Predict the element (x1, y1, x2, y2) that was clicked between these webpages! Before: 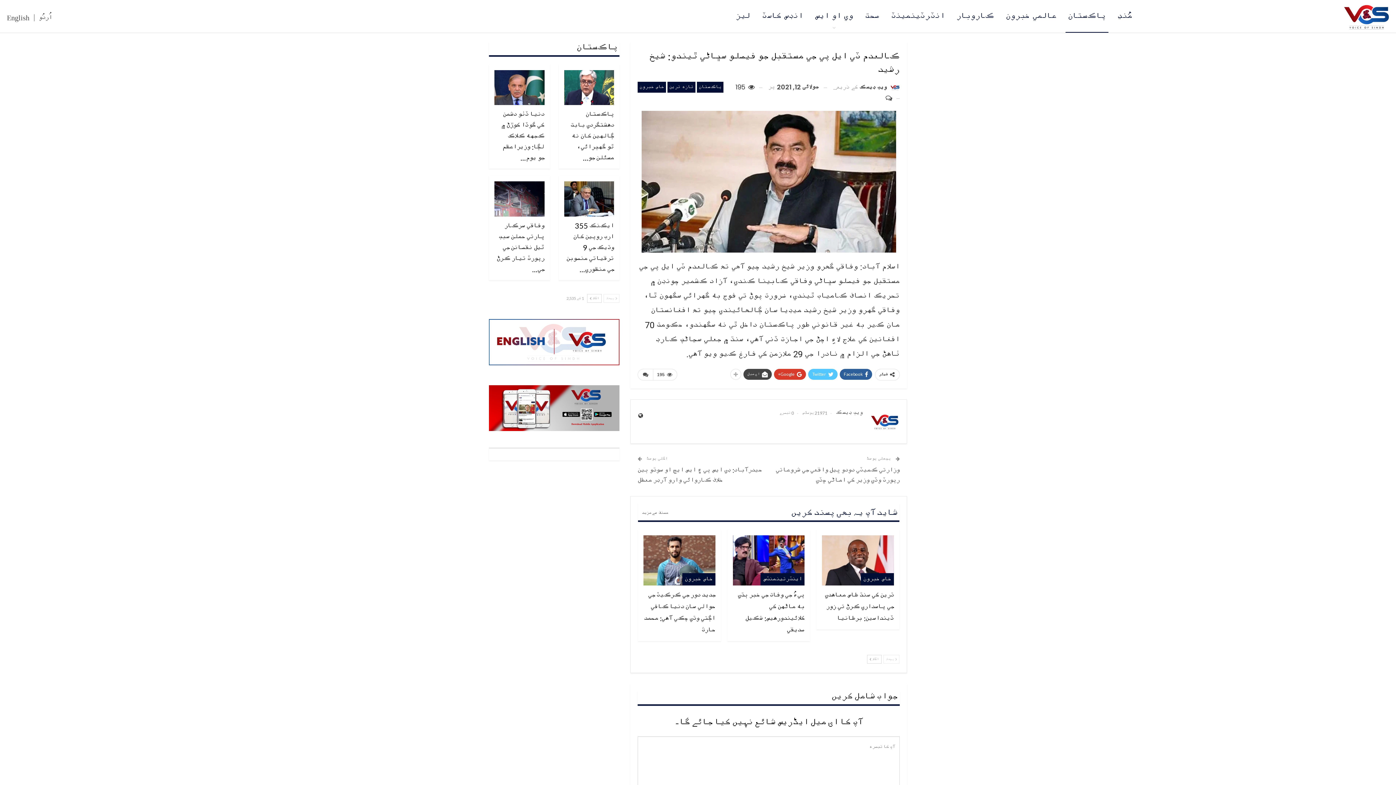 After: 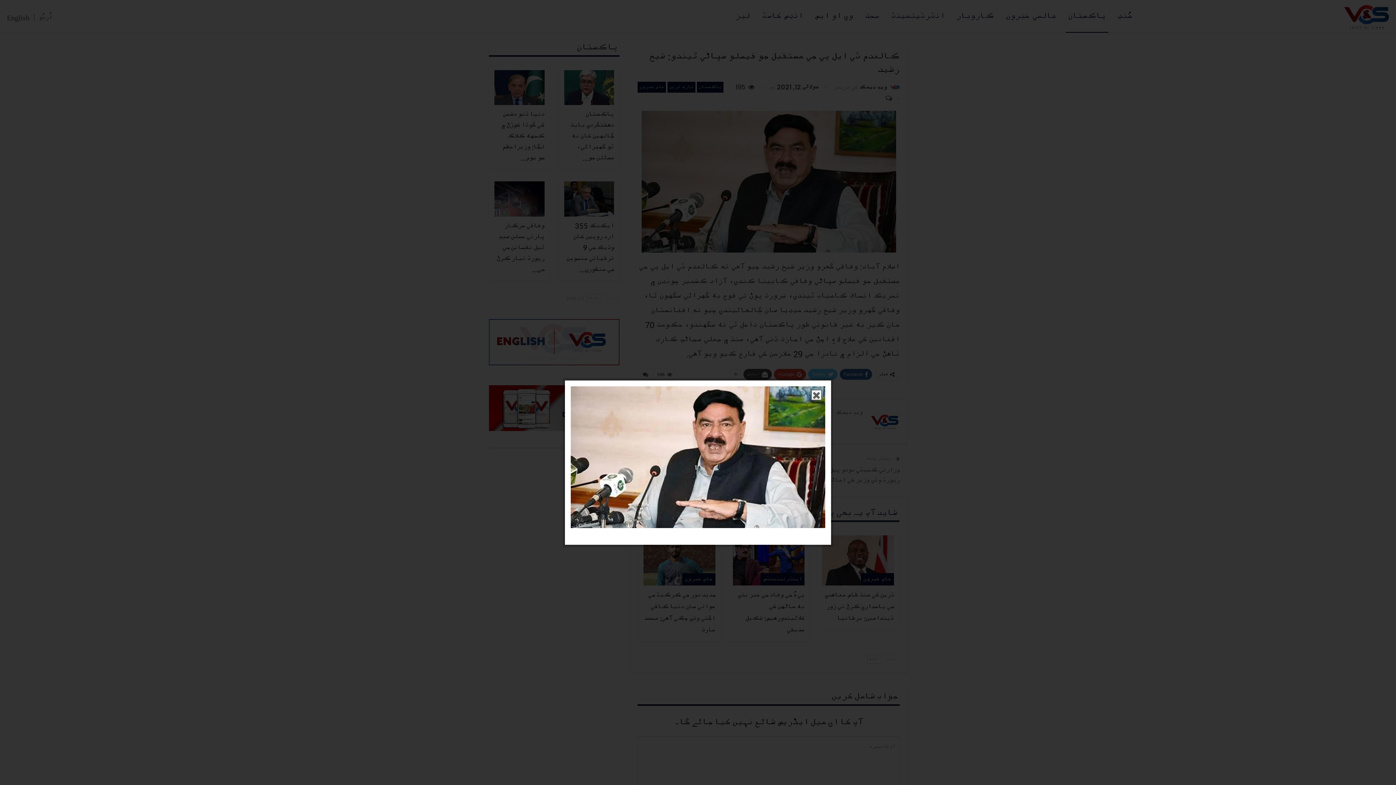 Action: bbox: (641, 174, 896, 186)